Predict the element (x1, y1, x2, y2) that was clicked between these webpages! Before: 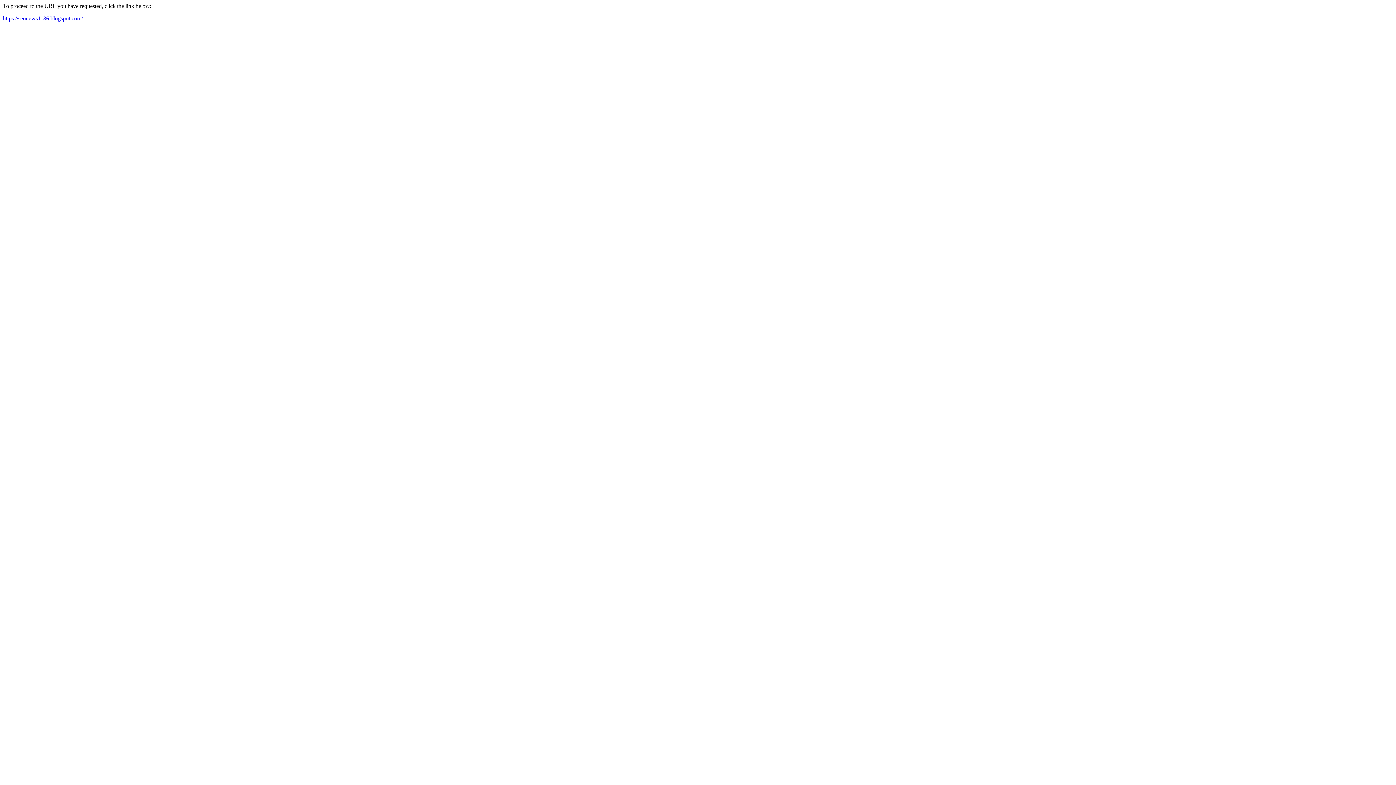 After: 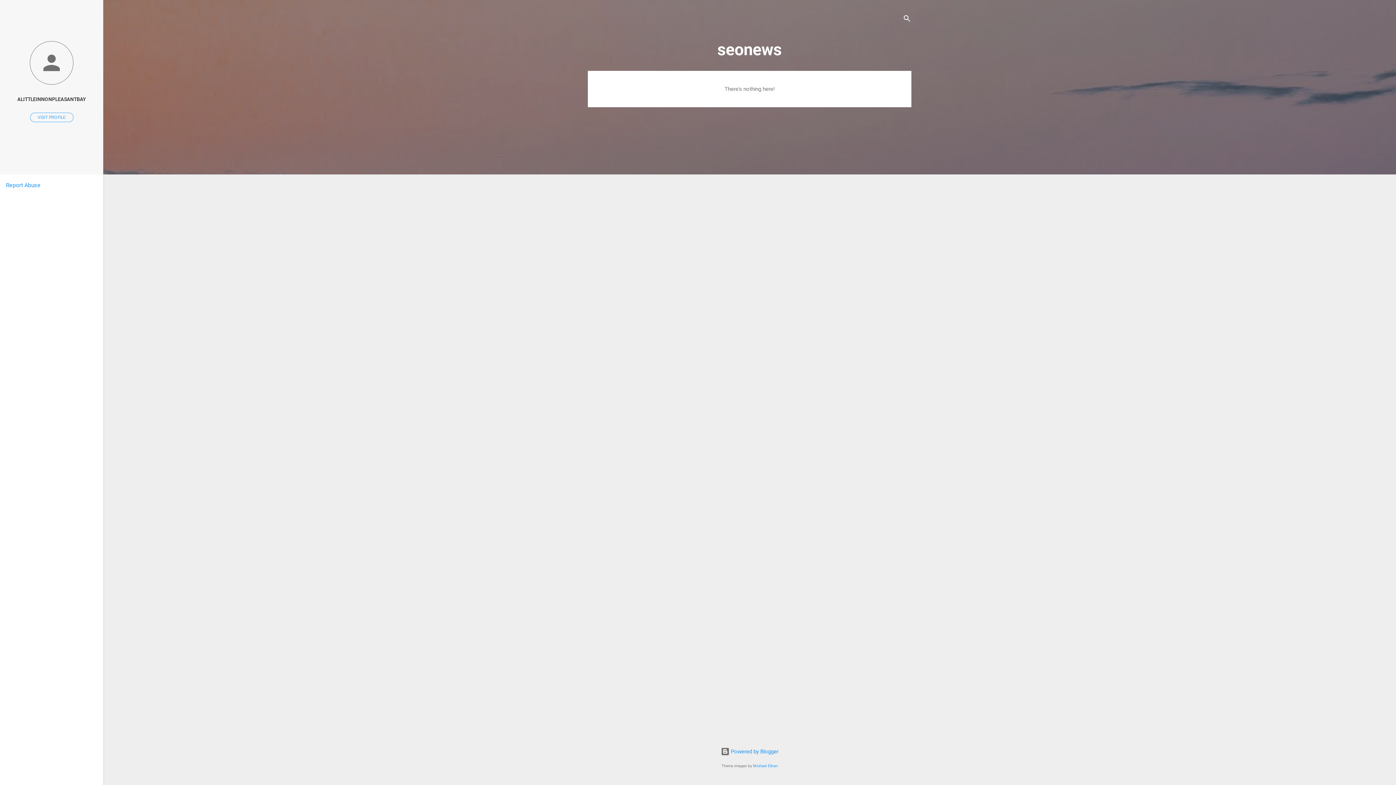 Action: label: https://seonews1136.blogspot.com/ bbox: (2, 15, 82, 21)